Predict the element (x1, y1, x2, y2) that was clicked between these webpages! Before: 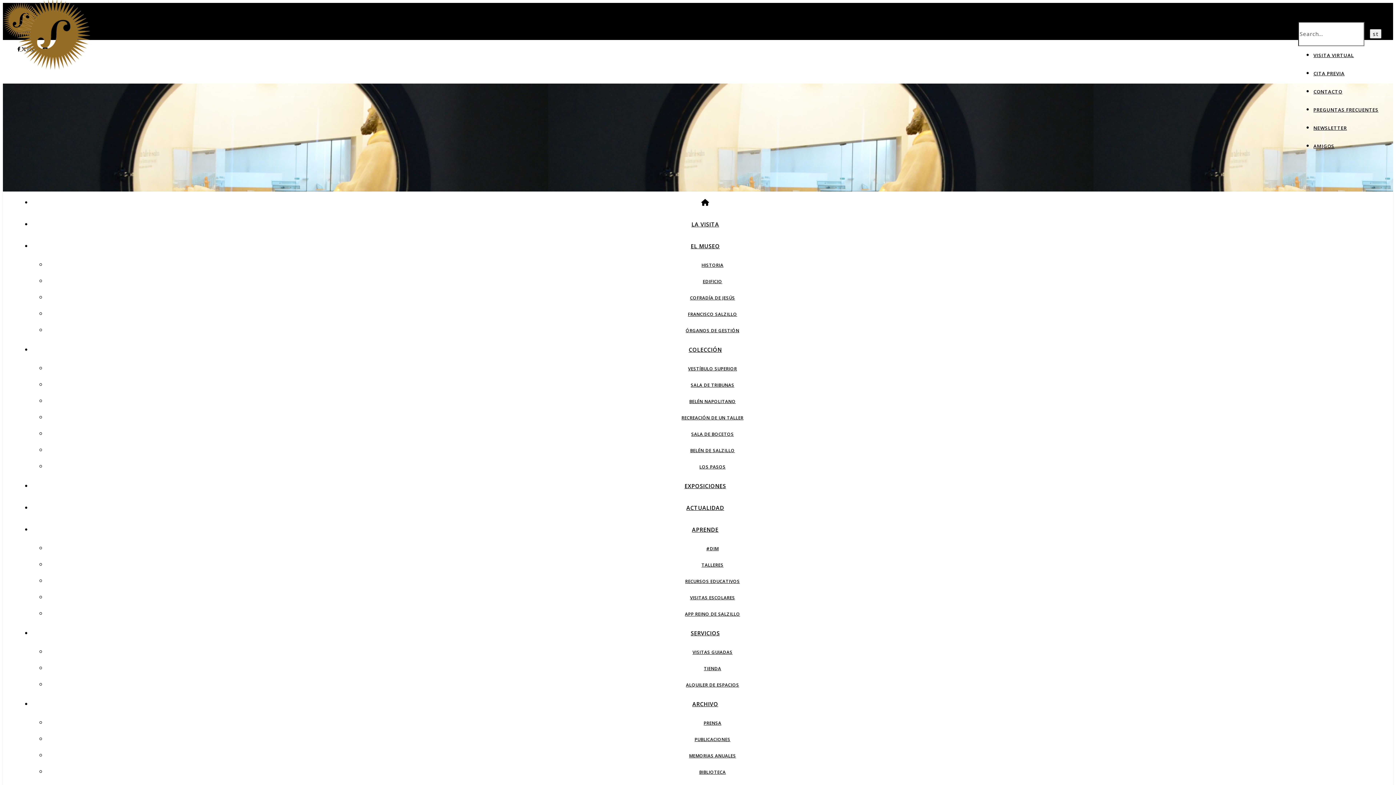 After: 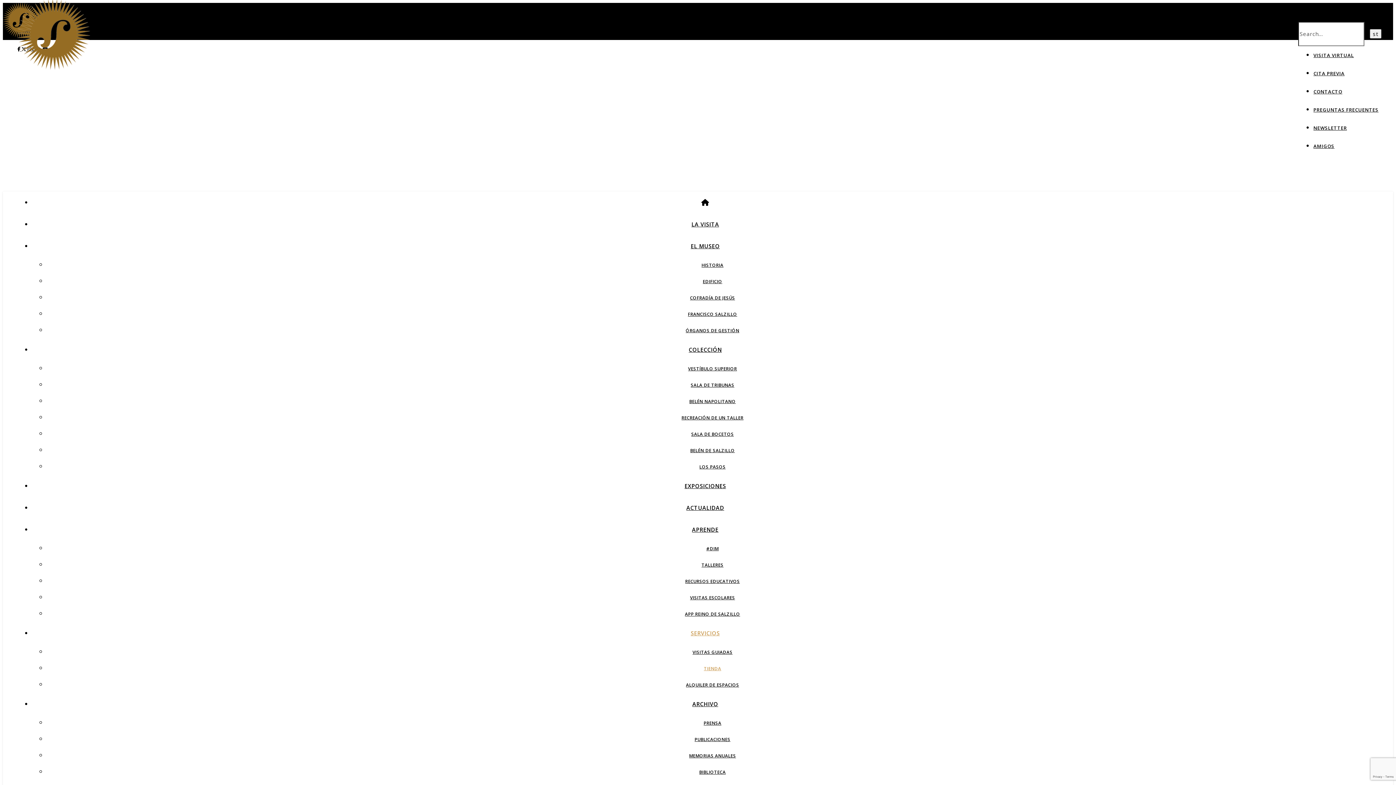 Action: label: TIENDA bbox: (704, 665, 721, 671)